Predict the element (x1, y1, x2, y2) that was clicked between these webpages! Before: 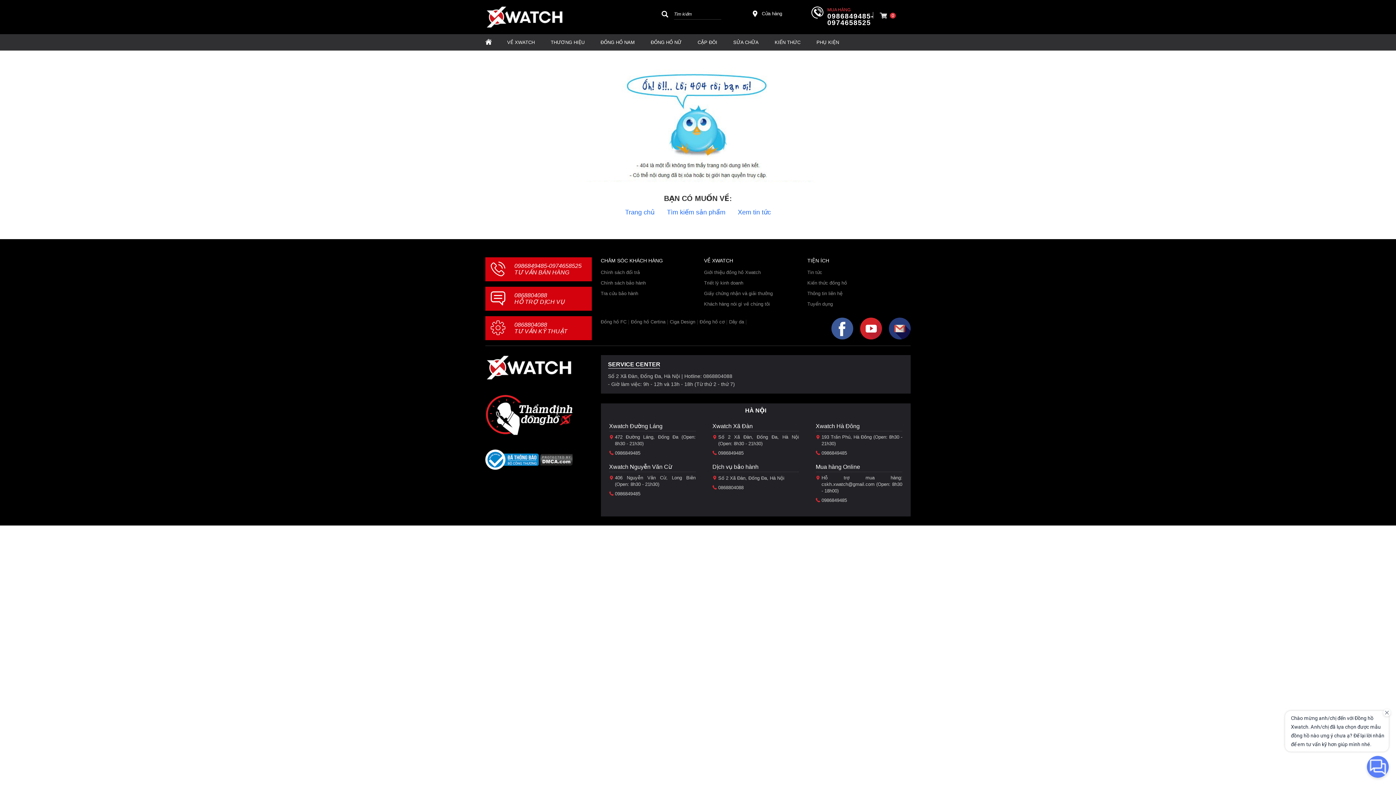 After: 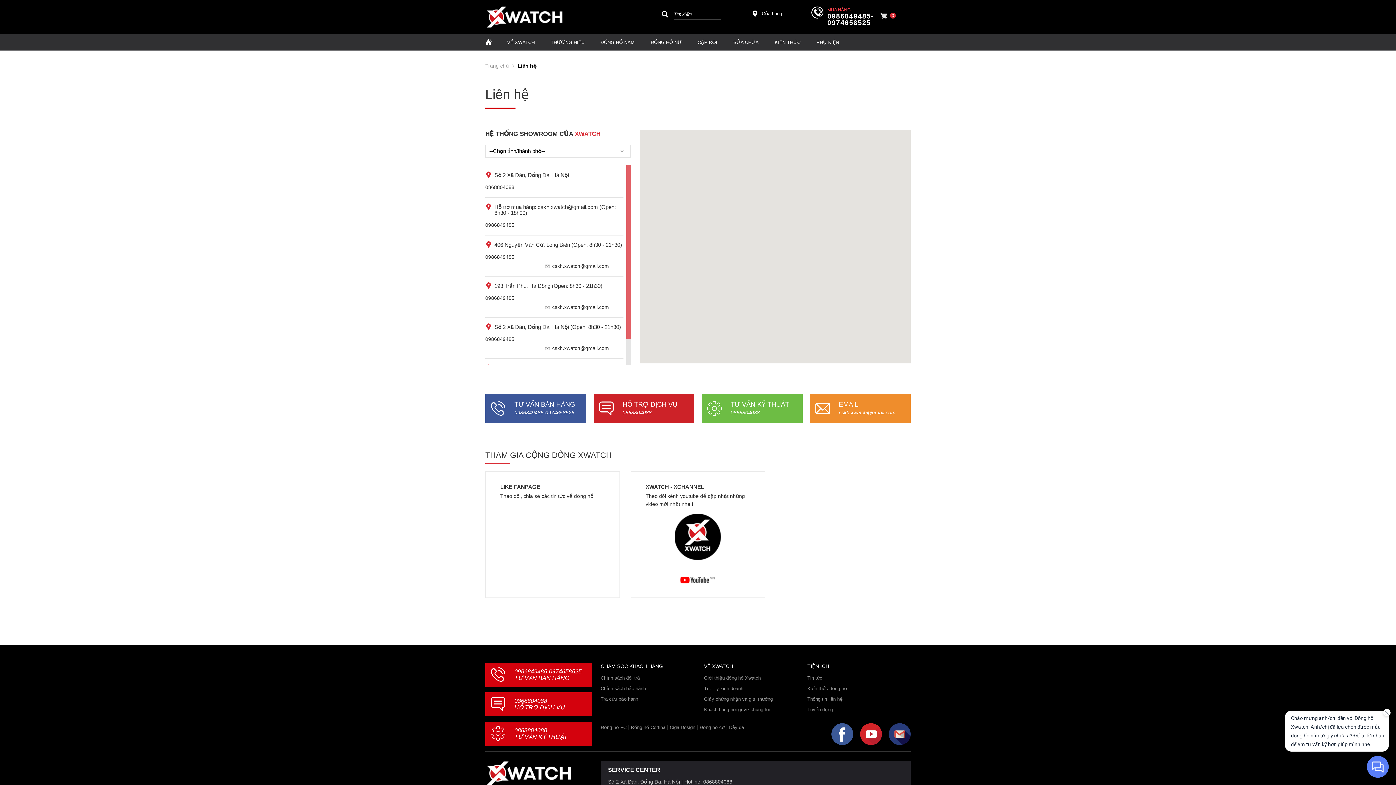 Action: label: Xwatch Nguyễn Văn Cừ bbox: (609, 464, 672, 470)